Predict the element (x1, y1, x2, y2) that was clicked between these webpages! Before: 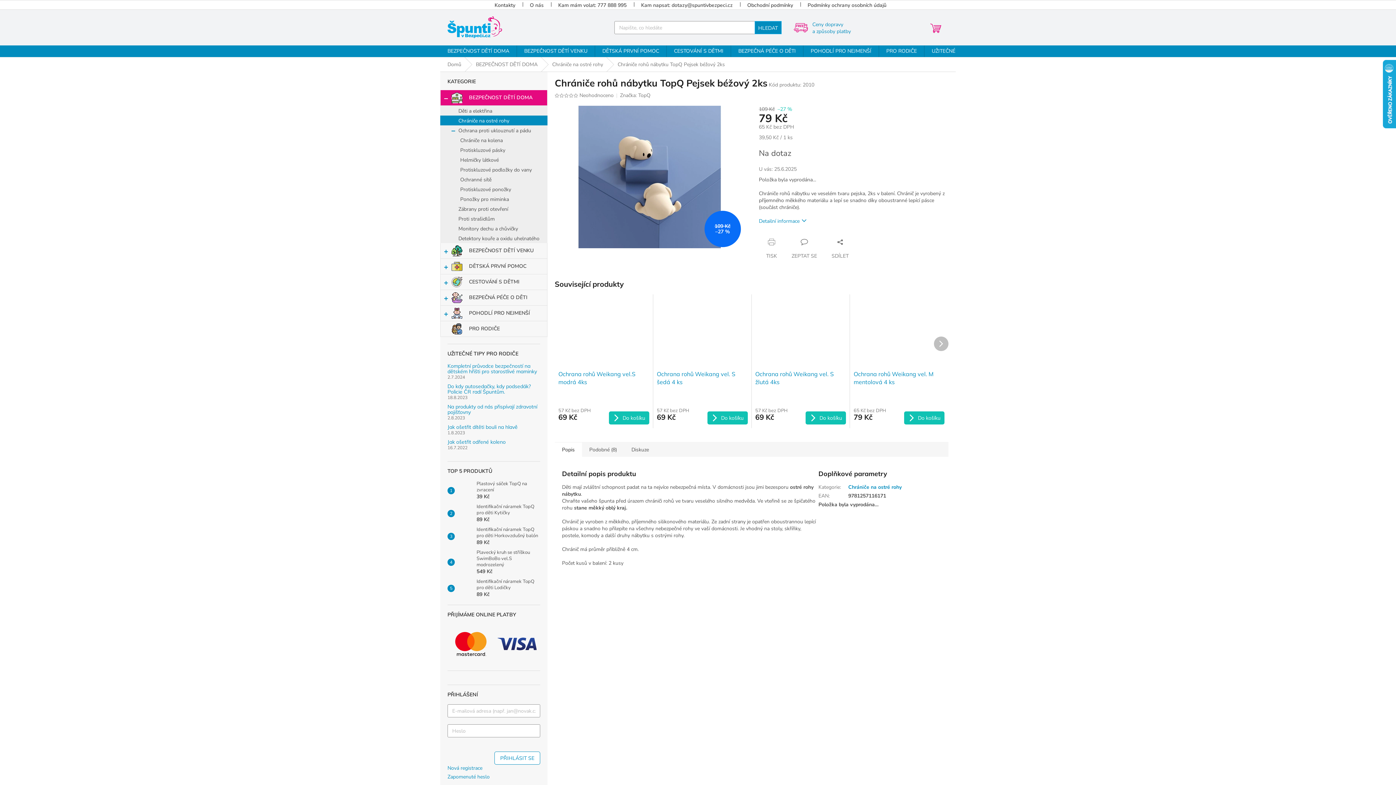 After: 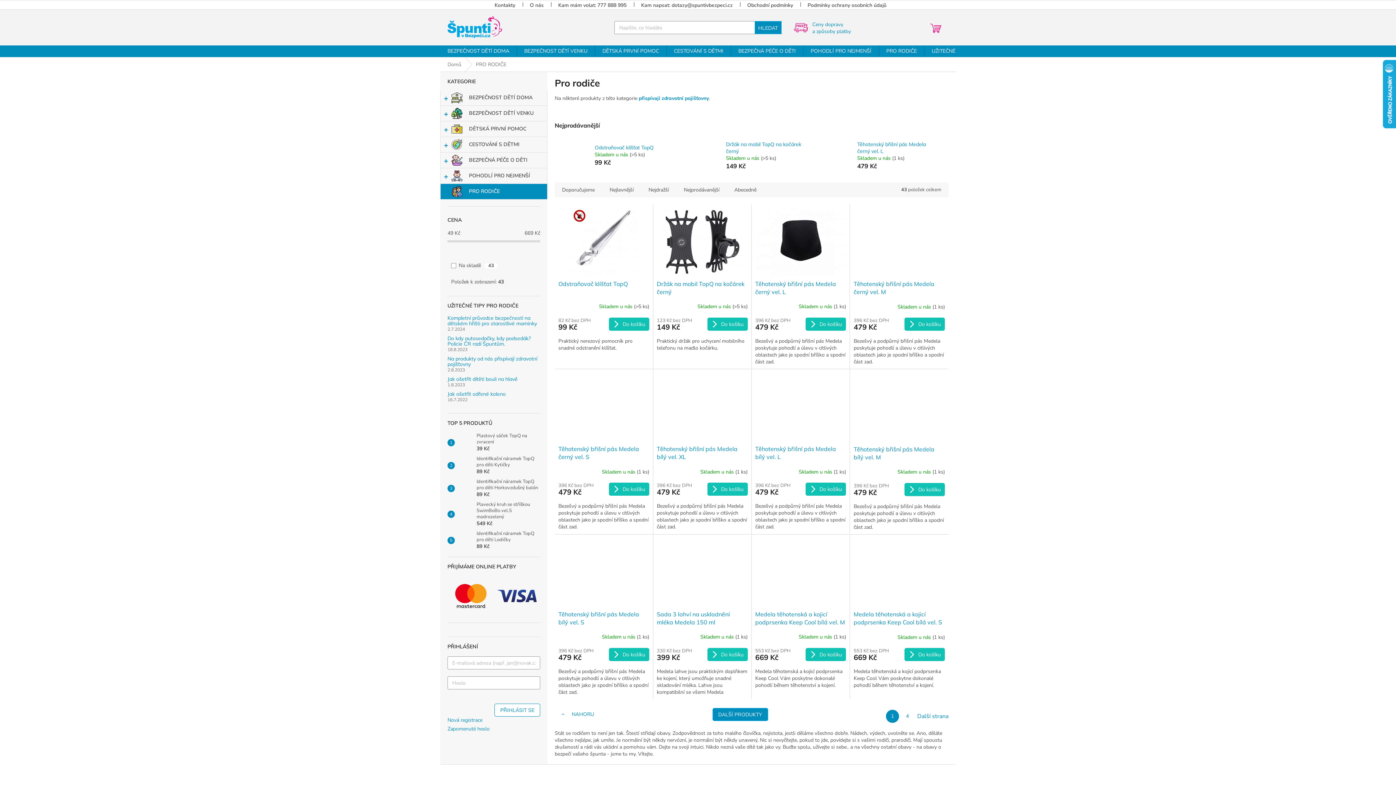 Action: label: PRO RODIČE bbox: (879, 45, 924, 57)